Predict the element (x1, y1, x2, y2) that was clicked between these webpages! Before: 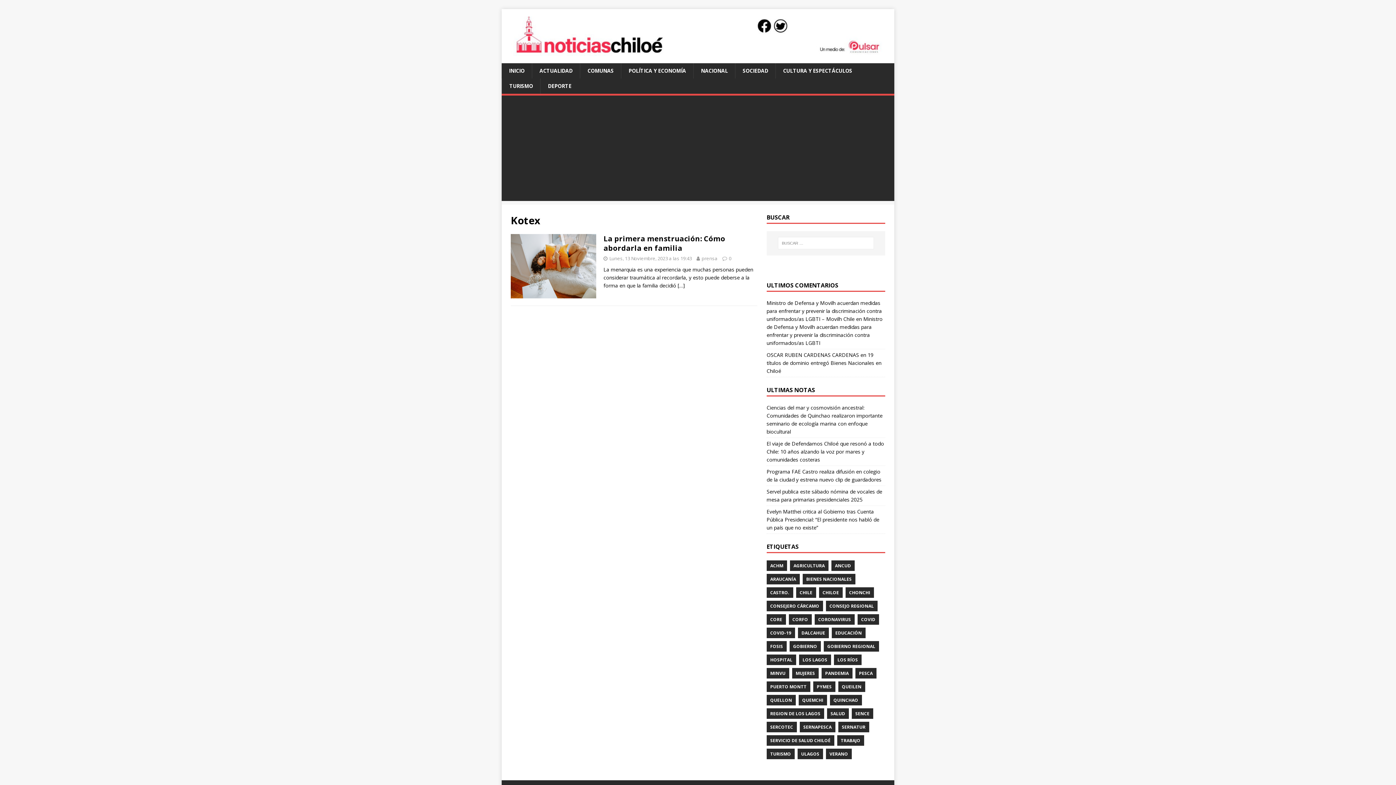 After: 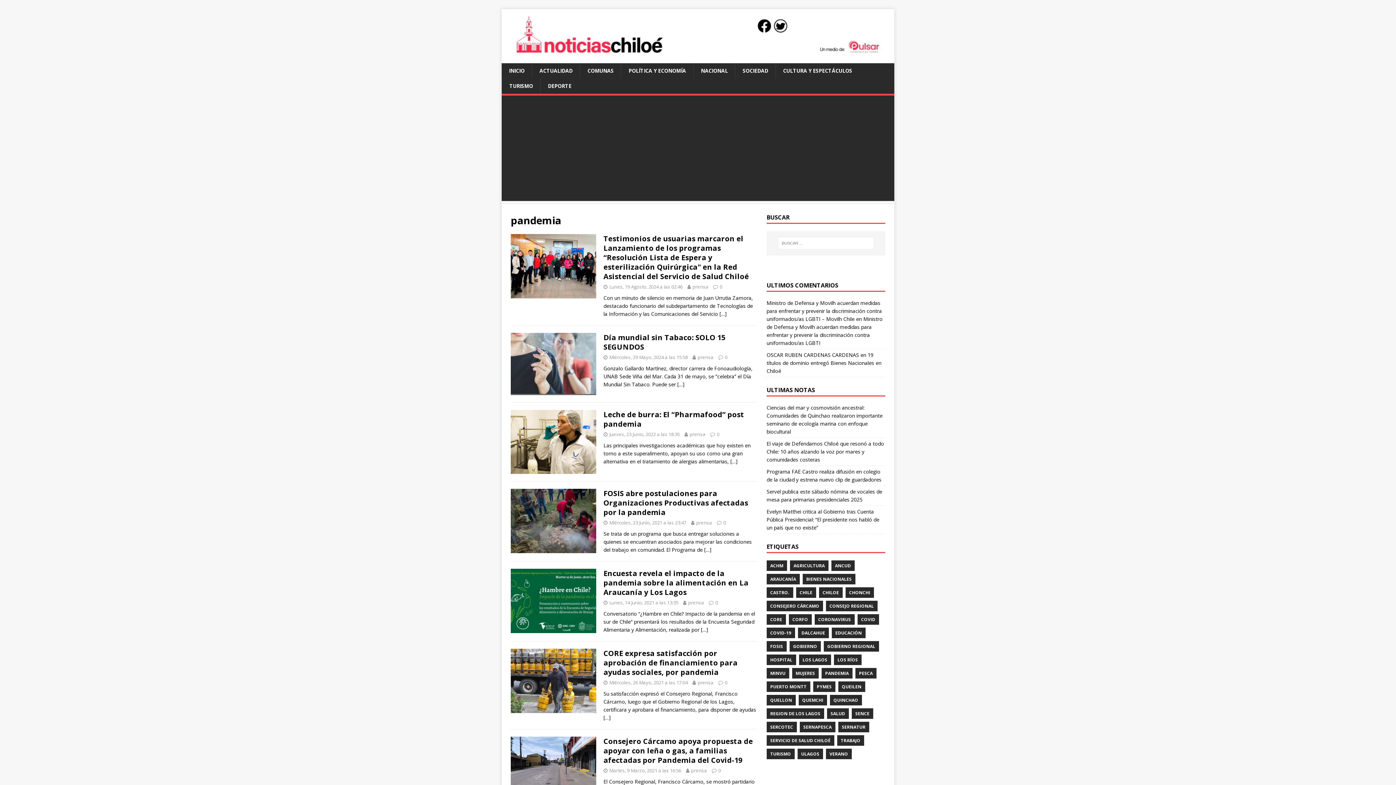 Action: label: PANDEMIA bbox: (821, 668, 852, 678)